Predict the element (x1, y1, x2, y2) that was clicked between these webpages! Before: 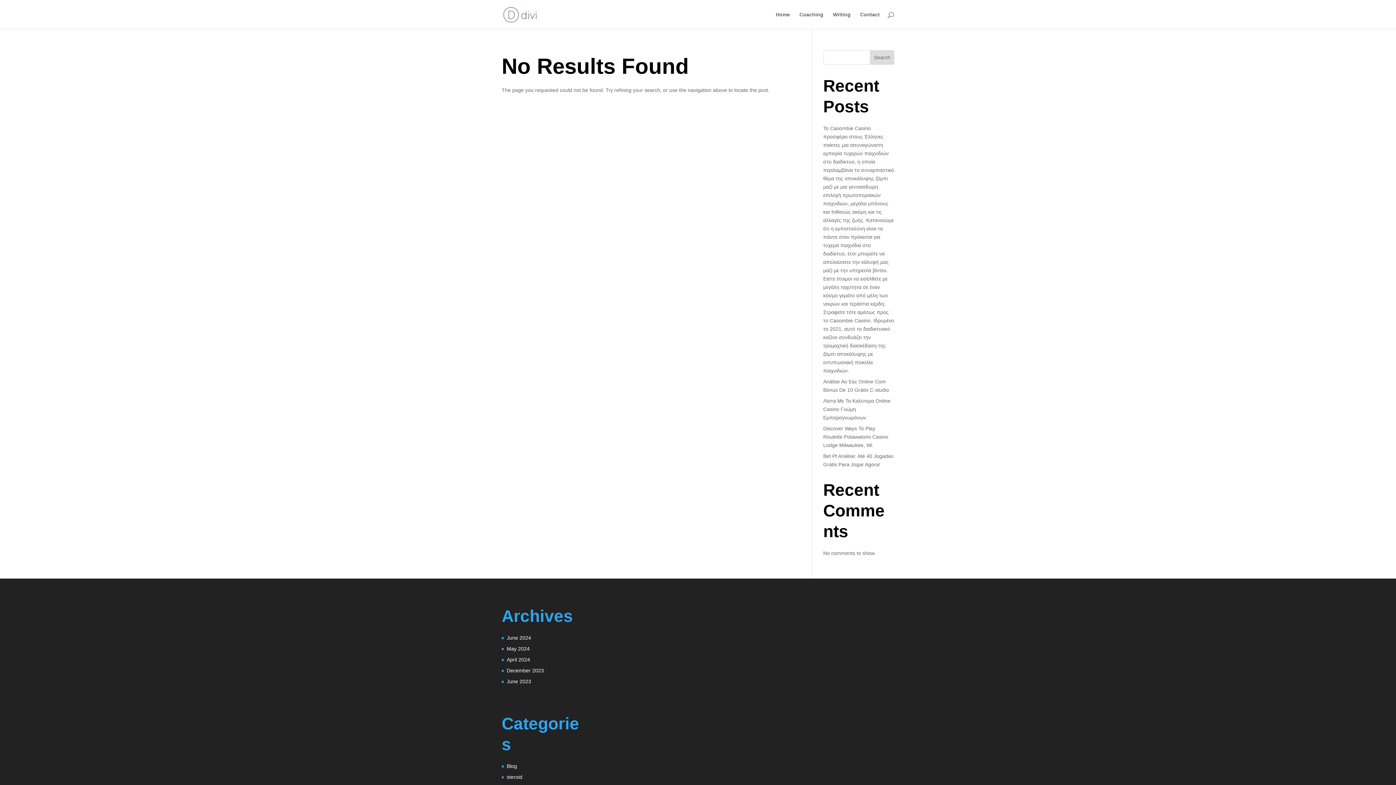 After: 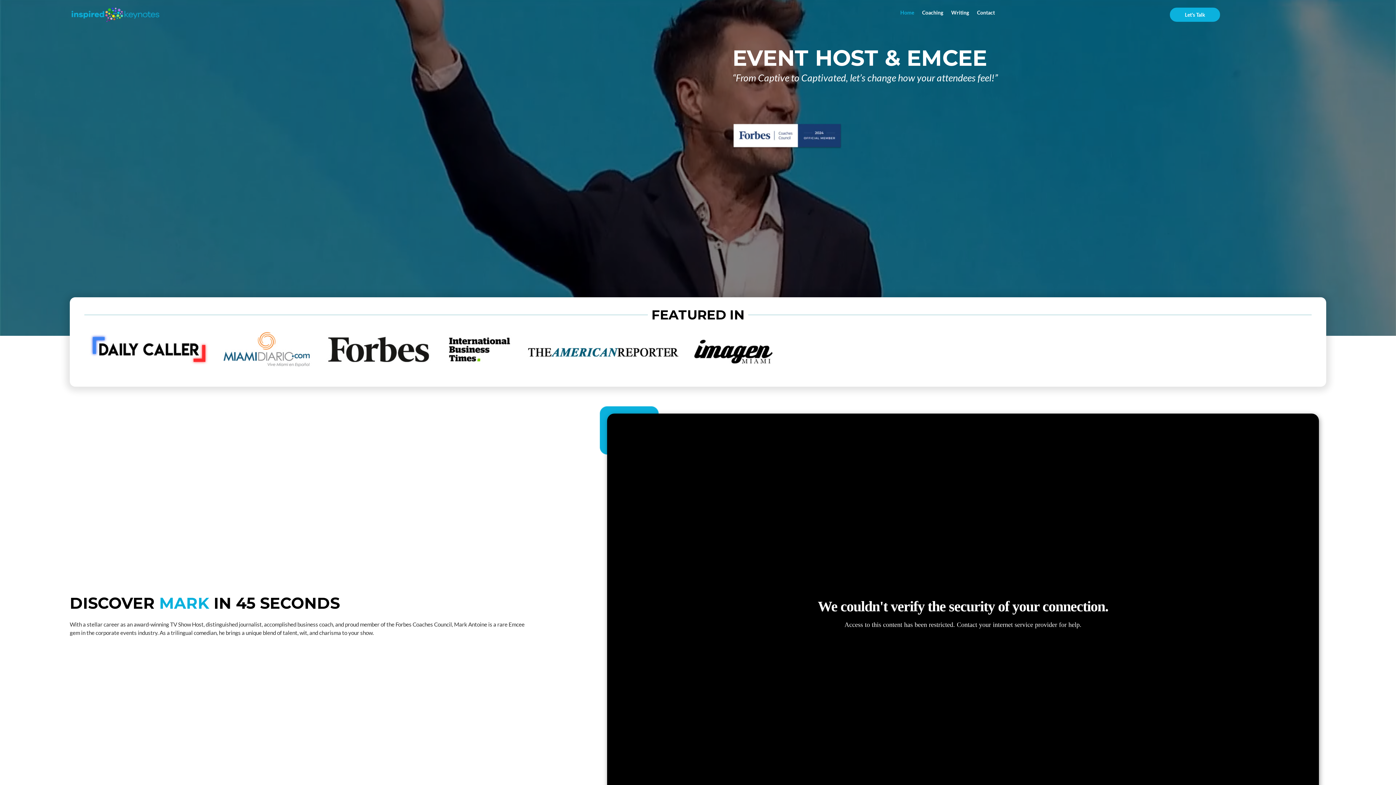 Action: bbox: (776, 12, 790, 29) label: Home